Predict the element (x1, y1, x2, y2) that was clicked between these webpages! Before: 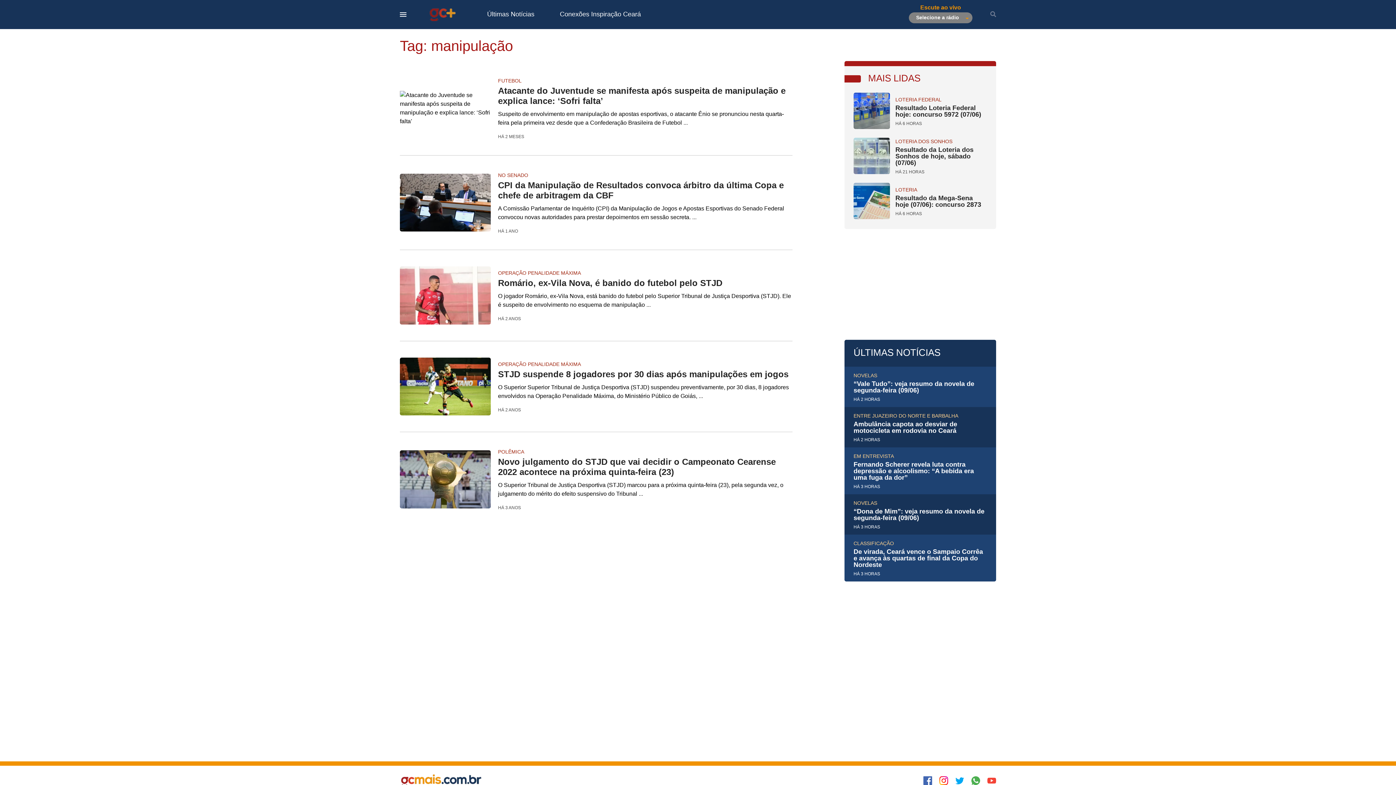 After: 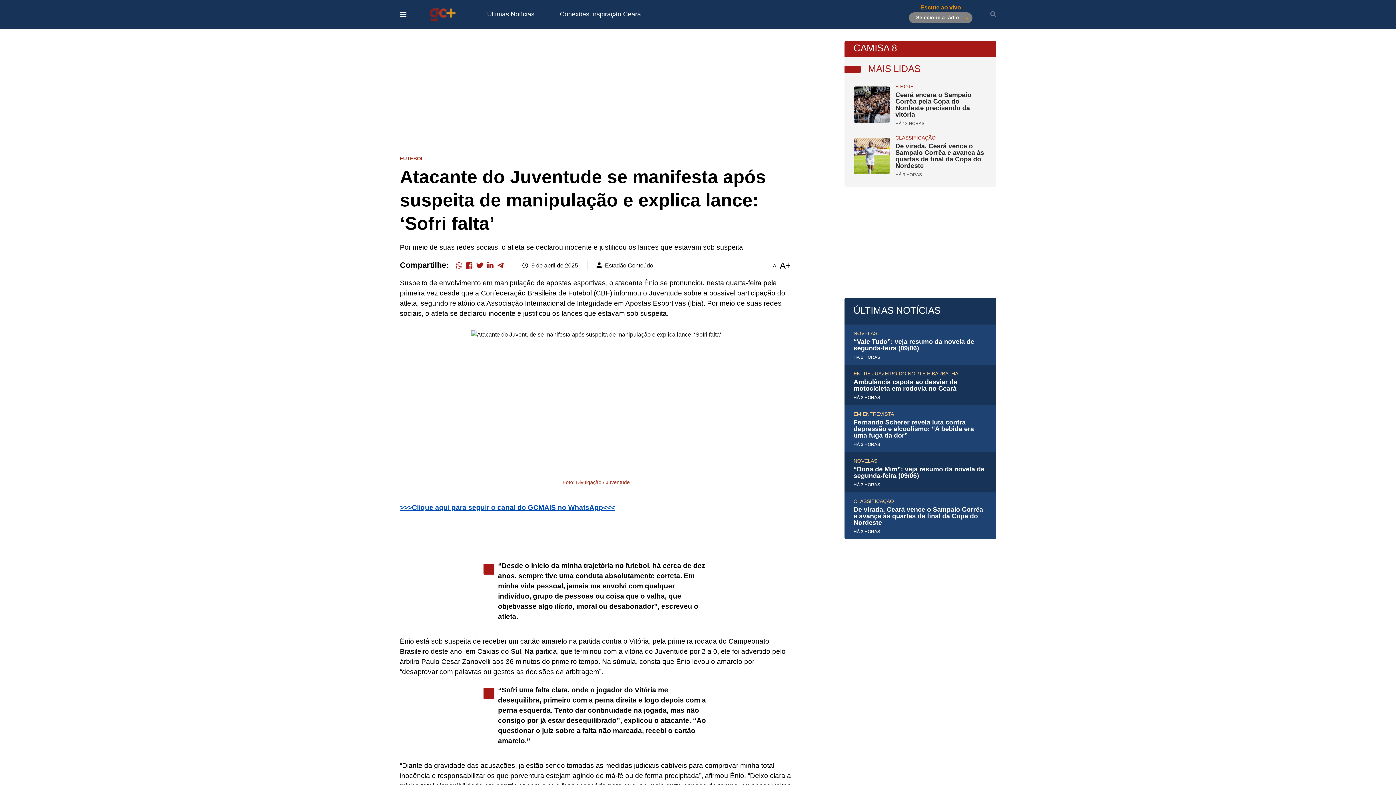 Action: bbox: (400, 77, 792, 138) label: FUTEBOL
Atacante do Juventude se manifesta após suspeita de manipulação e explica lance: ‘Sofri falta’

Suspeito de envolvimento em manipulação de apostas esportivas, o atacante Ênio se pronunciou nesta quarta-feira pela primeira vez desde que a Confederação Brasileira de Futebol ...

HÁ 2 MESES